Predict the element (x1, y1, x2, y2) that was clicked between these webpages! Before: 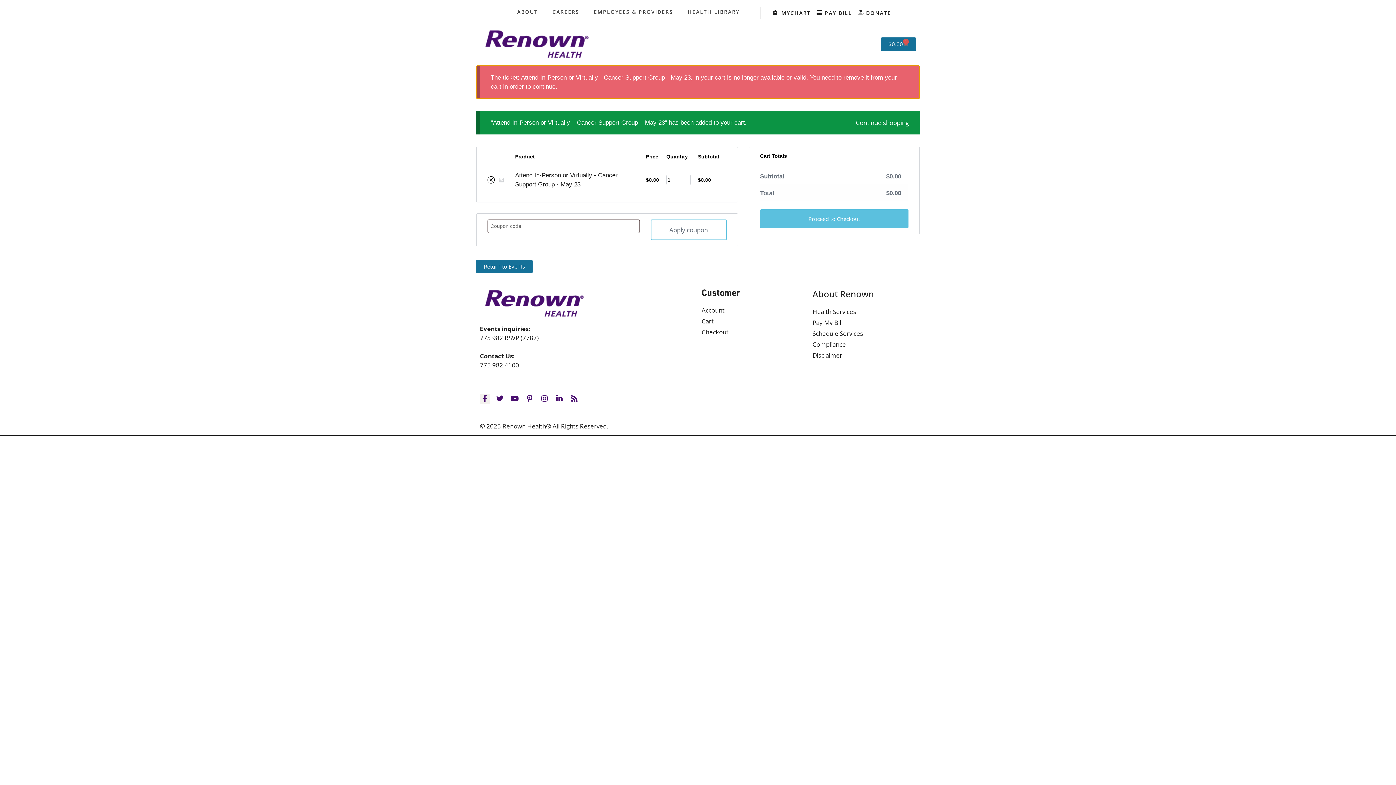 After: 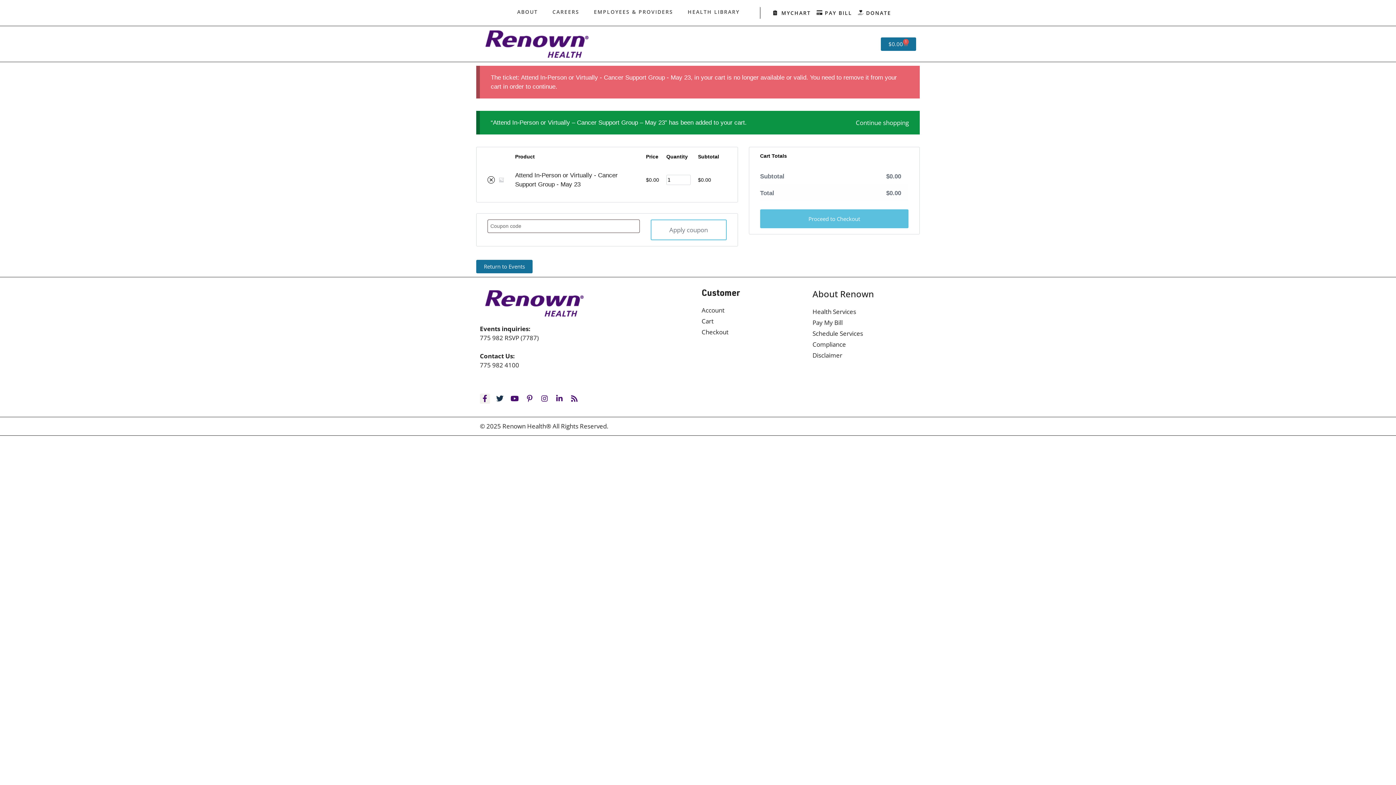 Action: label: Twitter bbox: (494, 393, 505, 403)